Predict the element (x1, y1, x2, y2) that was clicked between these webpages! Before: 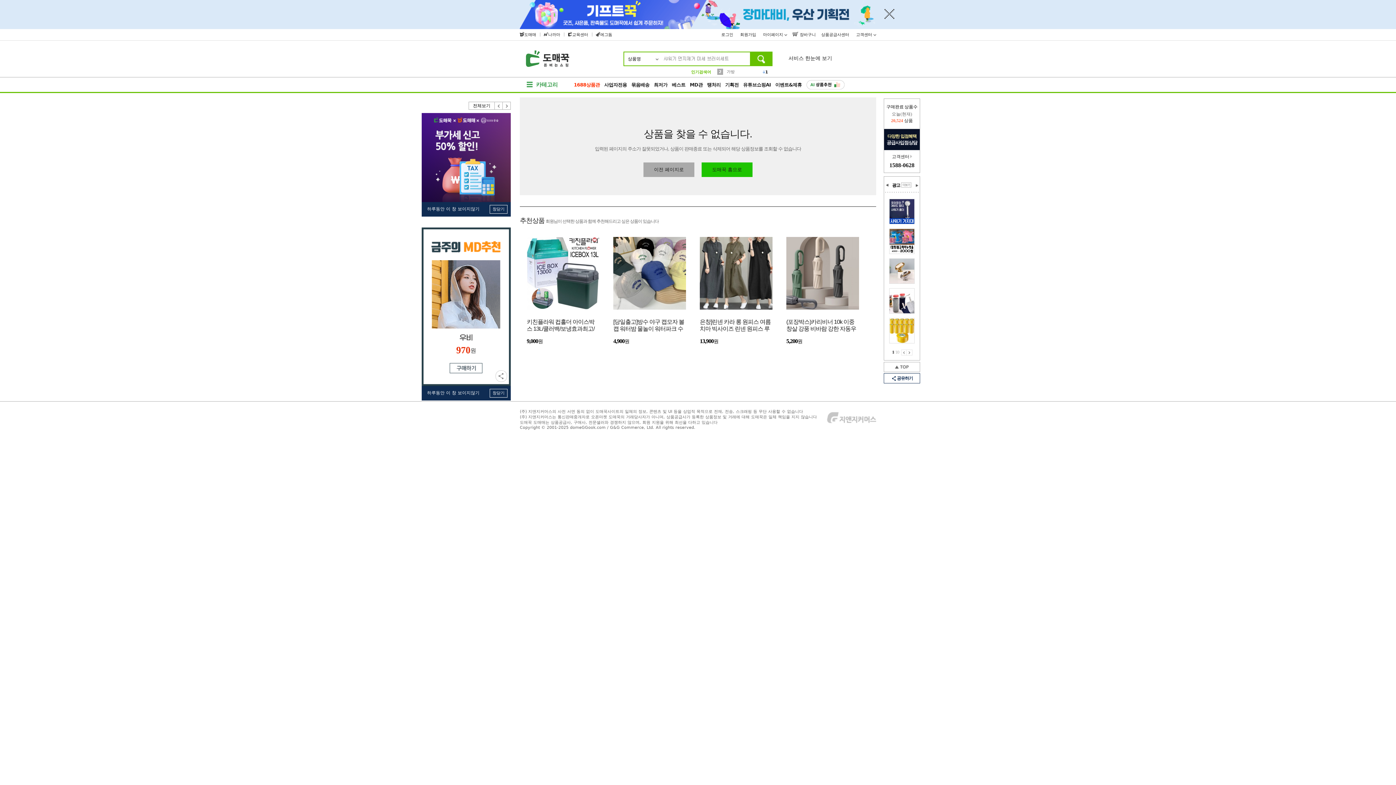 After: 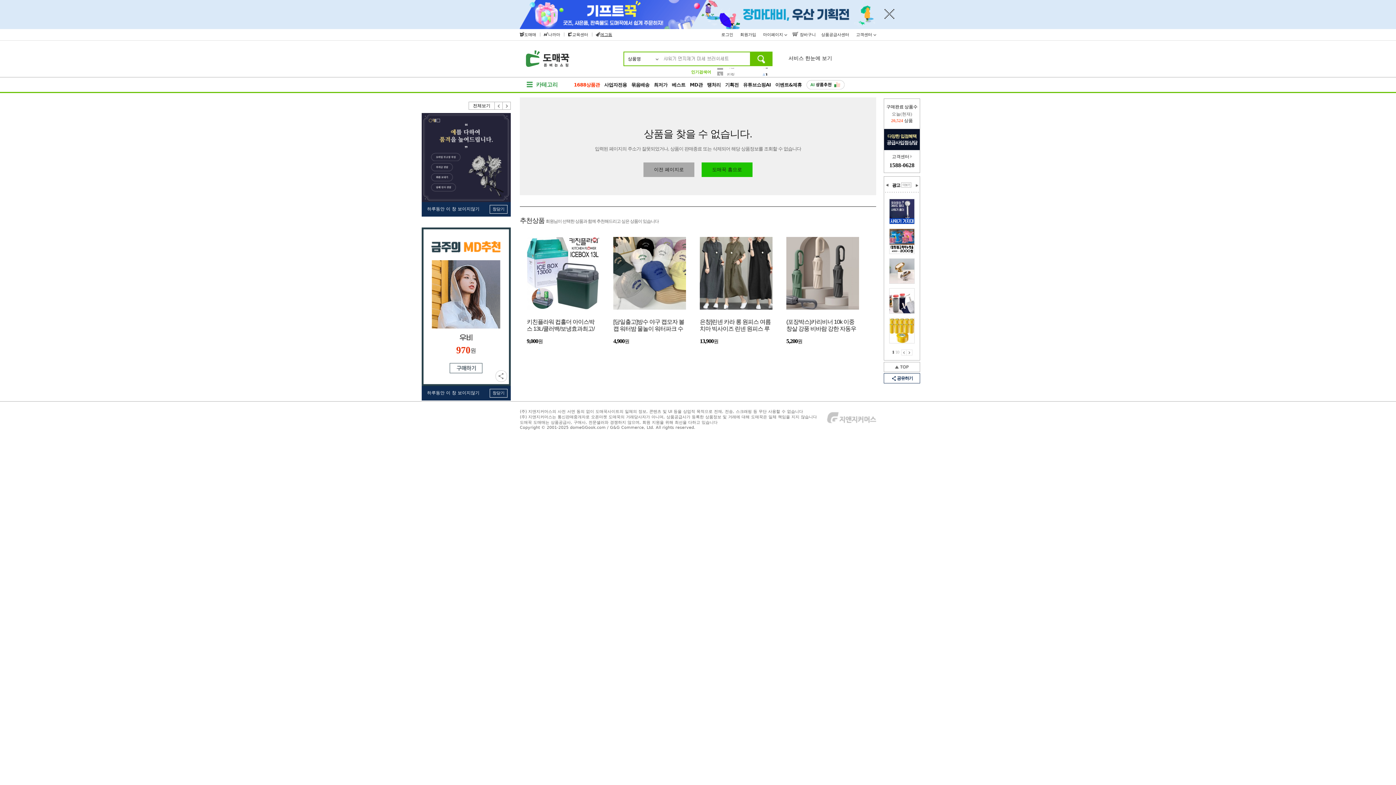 Action: label: 에그돔 bbox: (596, 32, 612, 37)